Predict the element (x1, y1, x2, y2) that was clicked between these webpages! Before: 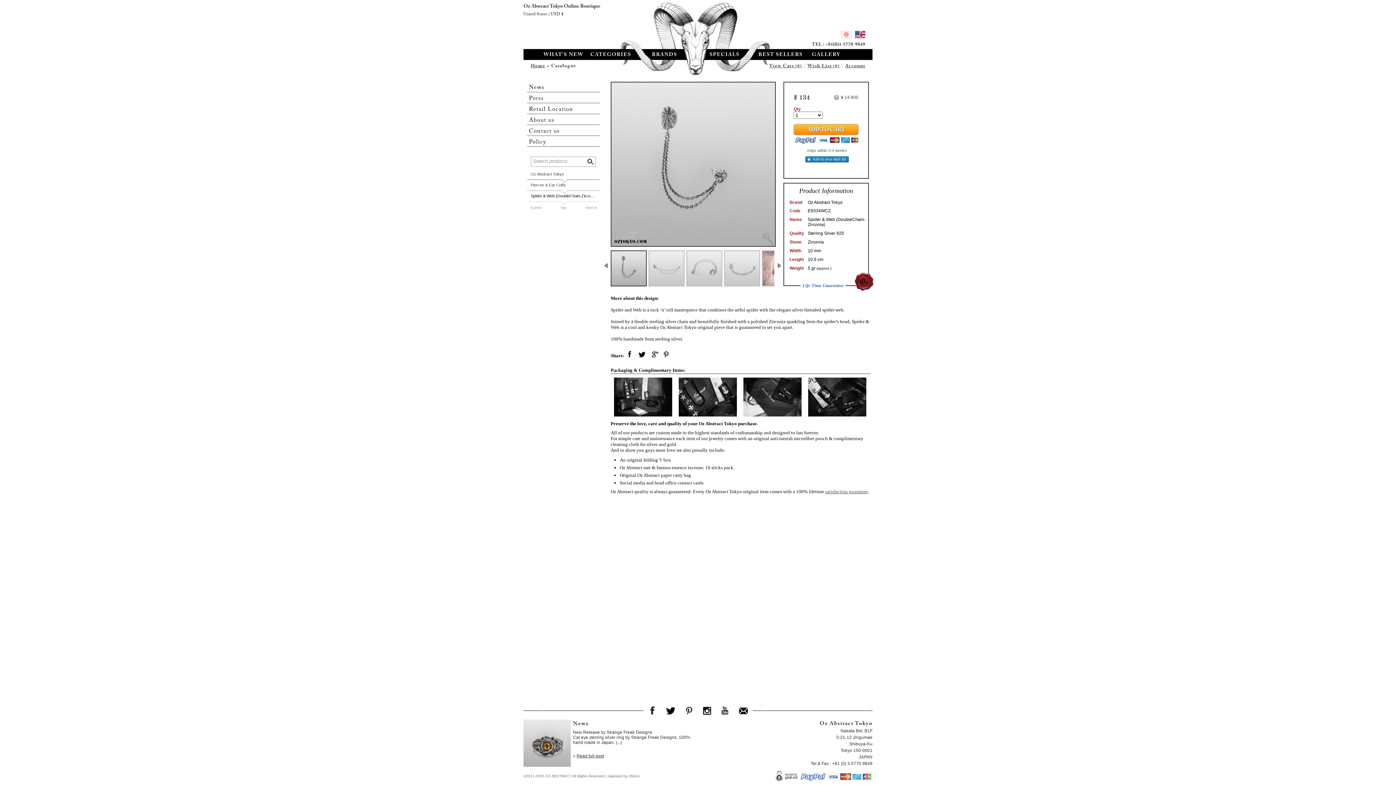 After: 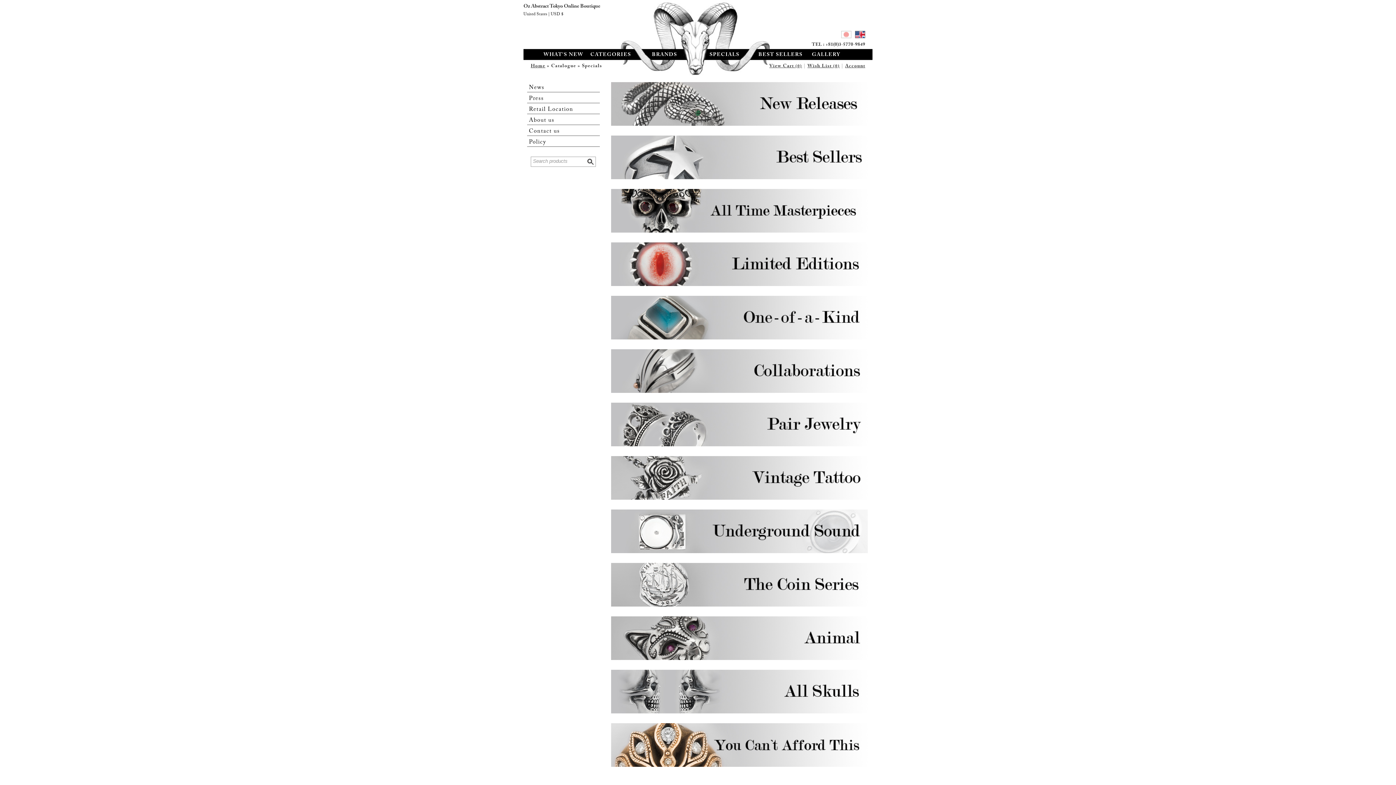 Action: bbox: (704, 49, 744, 60) label: SPECIALS